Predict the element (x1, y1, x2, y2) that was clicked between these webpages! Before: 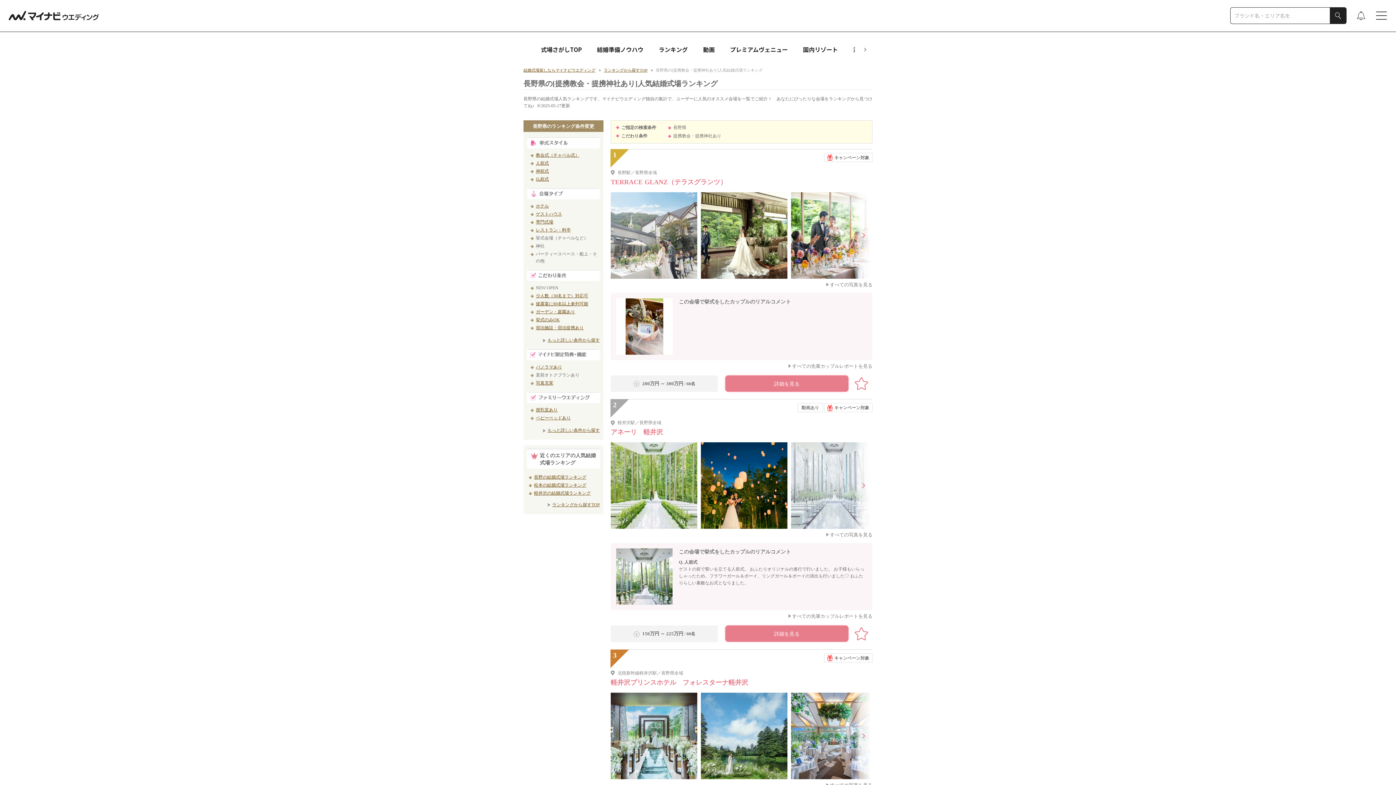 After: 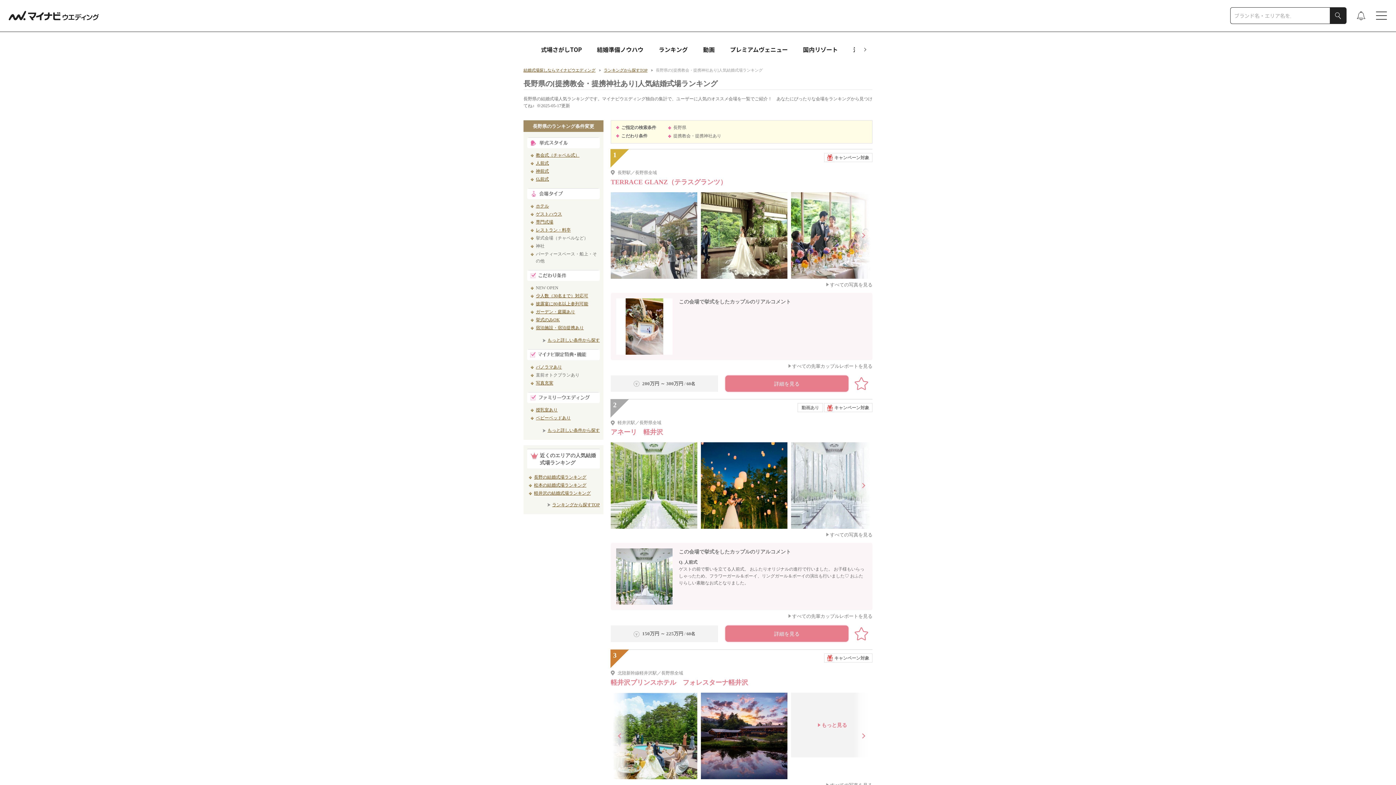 Action: bbox: (854, 692, 872, 779)